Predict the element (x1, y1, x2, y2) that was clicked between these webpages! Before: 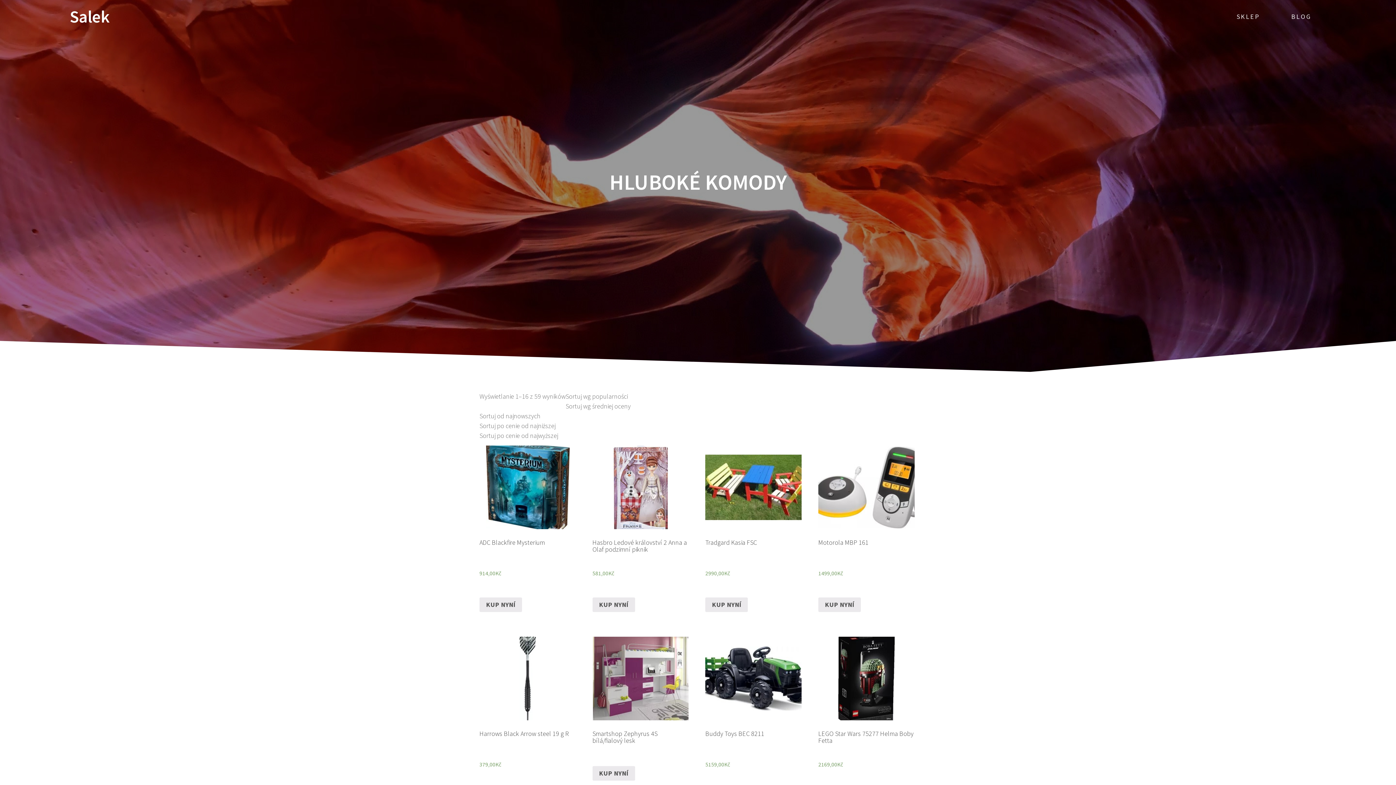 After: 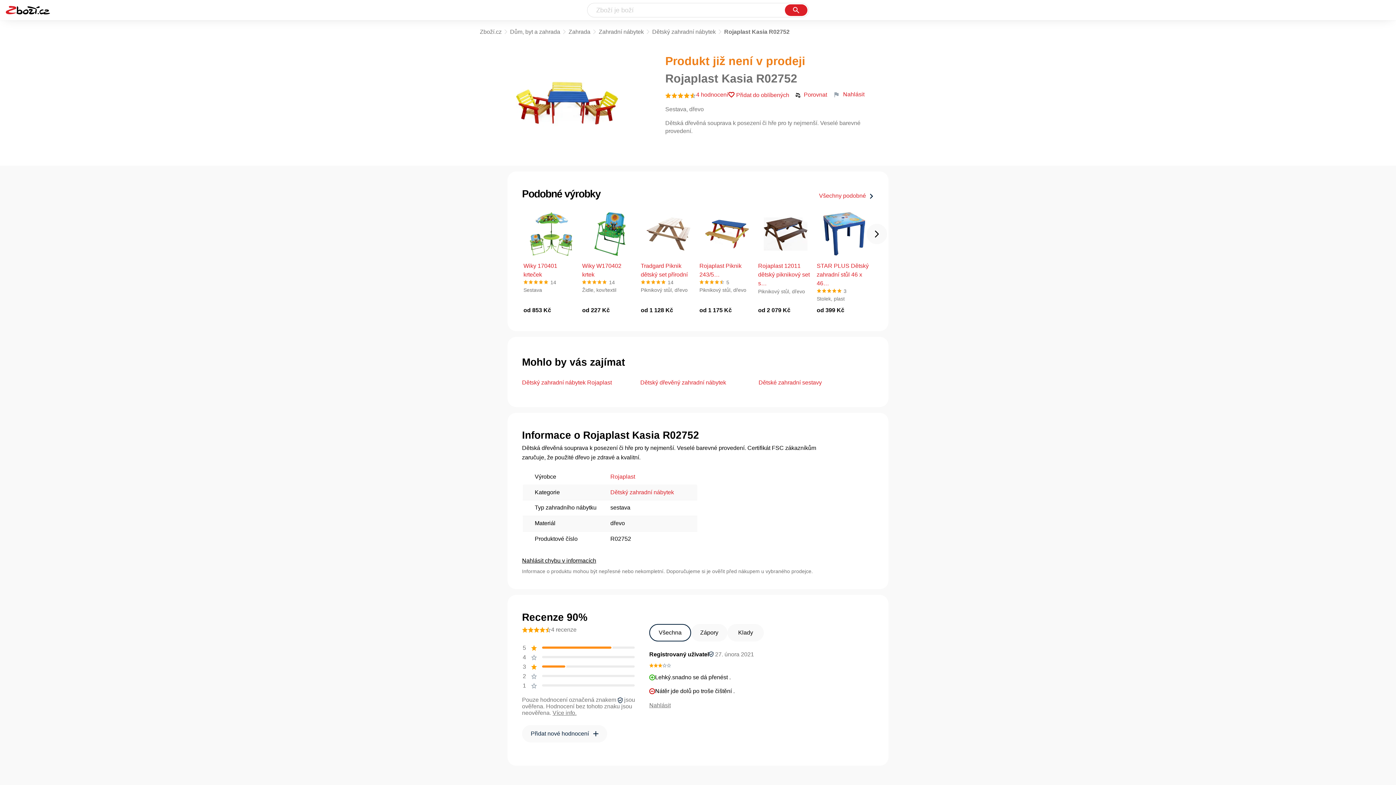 Action: label: kup nyní bbox: (705, 597, 748, 612)